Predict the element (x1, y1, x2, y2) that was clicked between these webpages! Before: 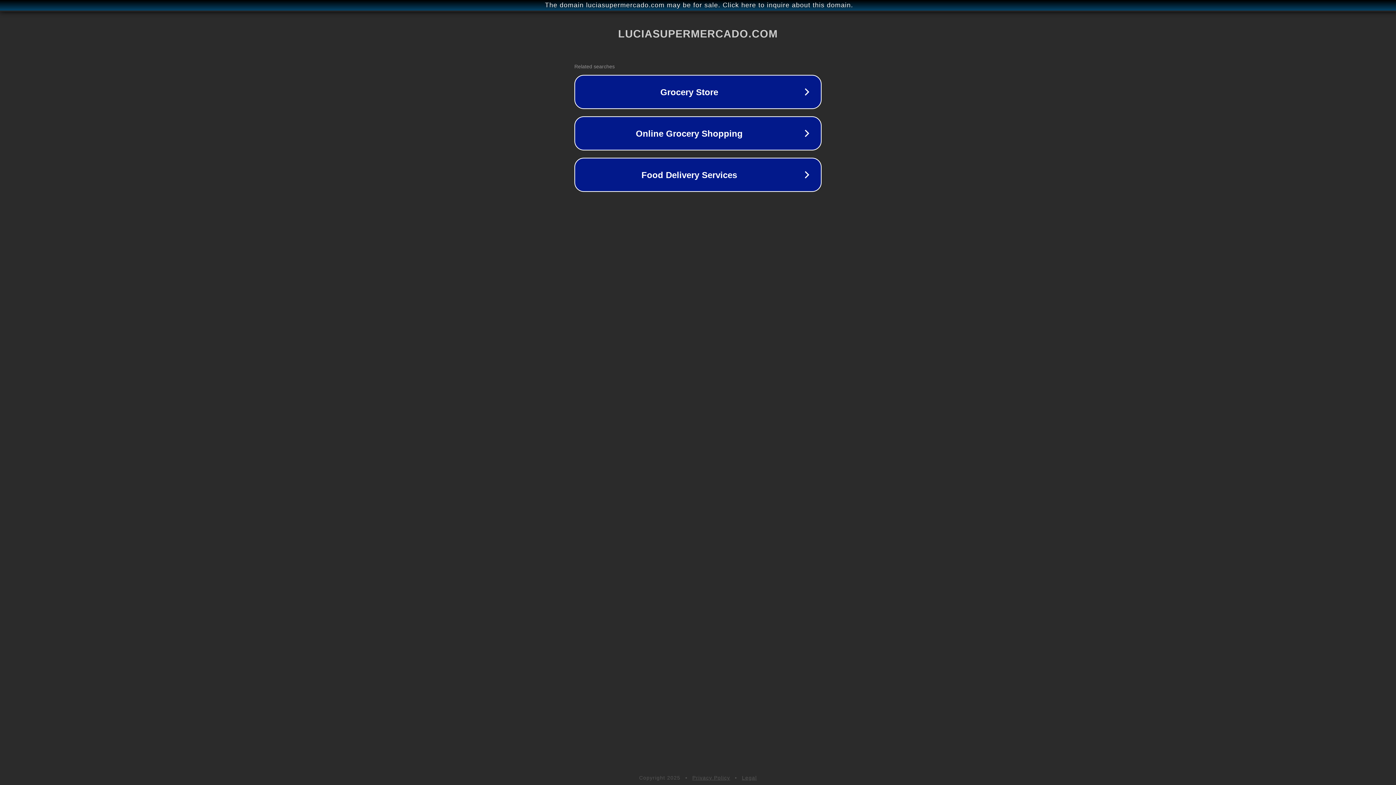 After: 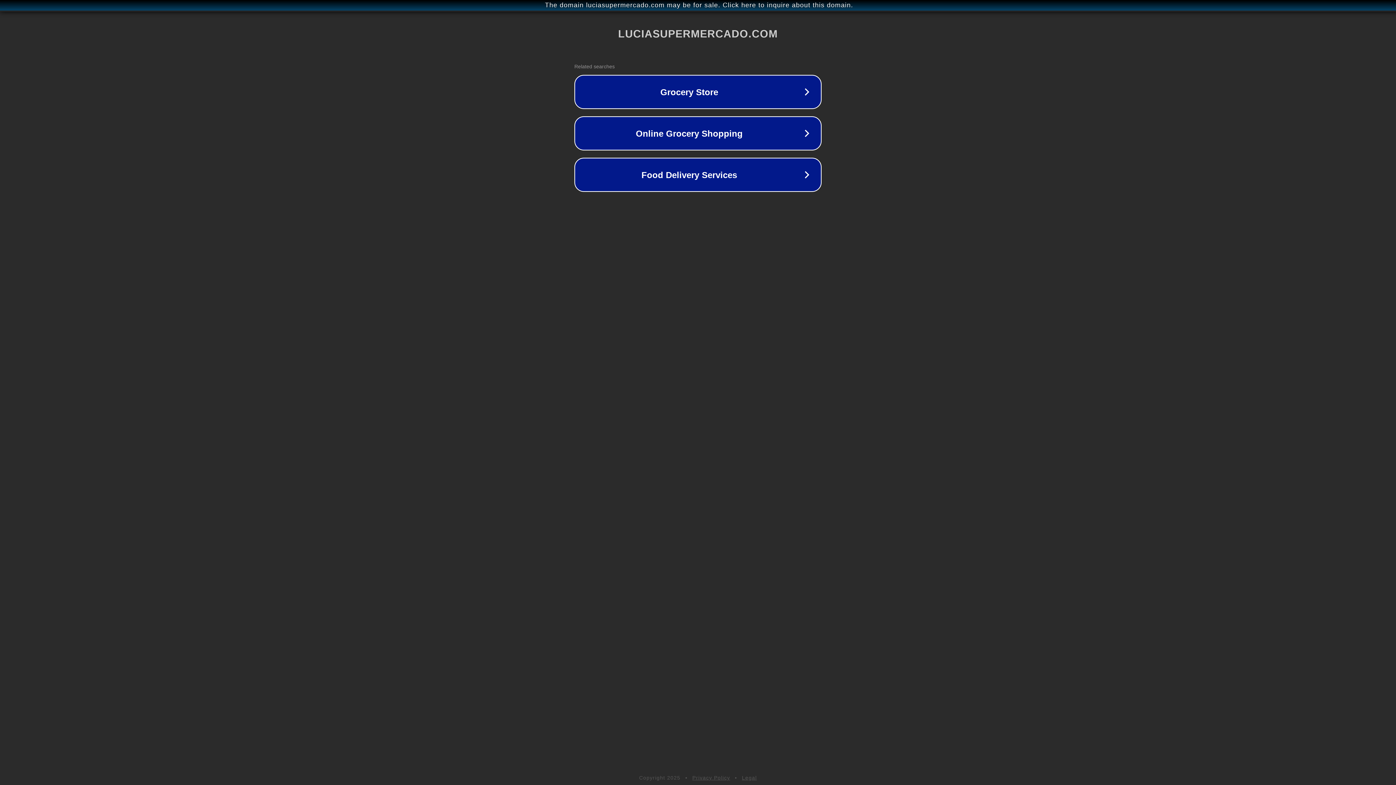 Action: bbox: (742, 775, 757, 781) label: Legal